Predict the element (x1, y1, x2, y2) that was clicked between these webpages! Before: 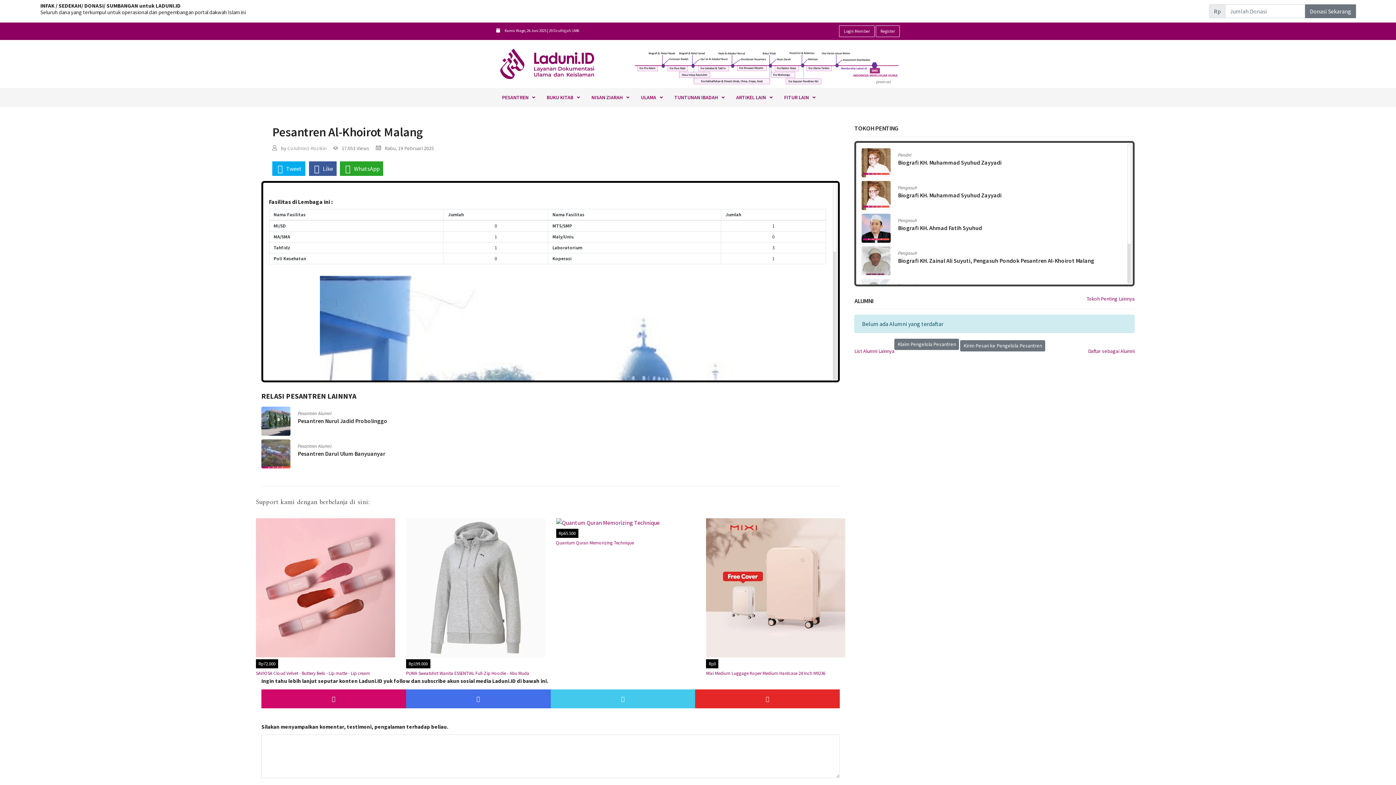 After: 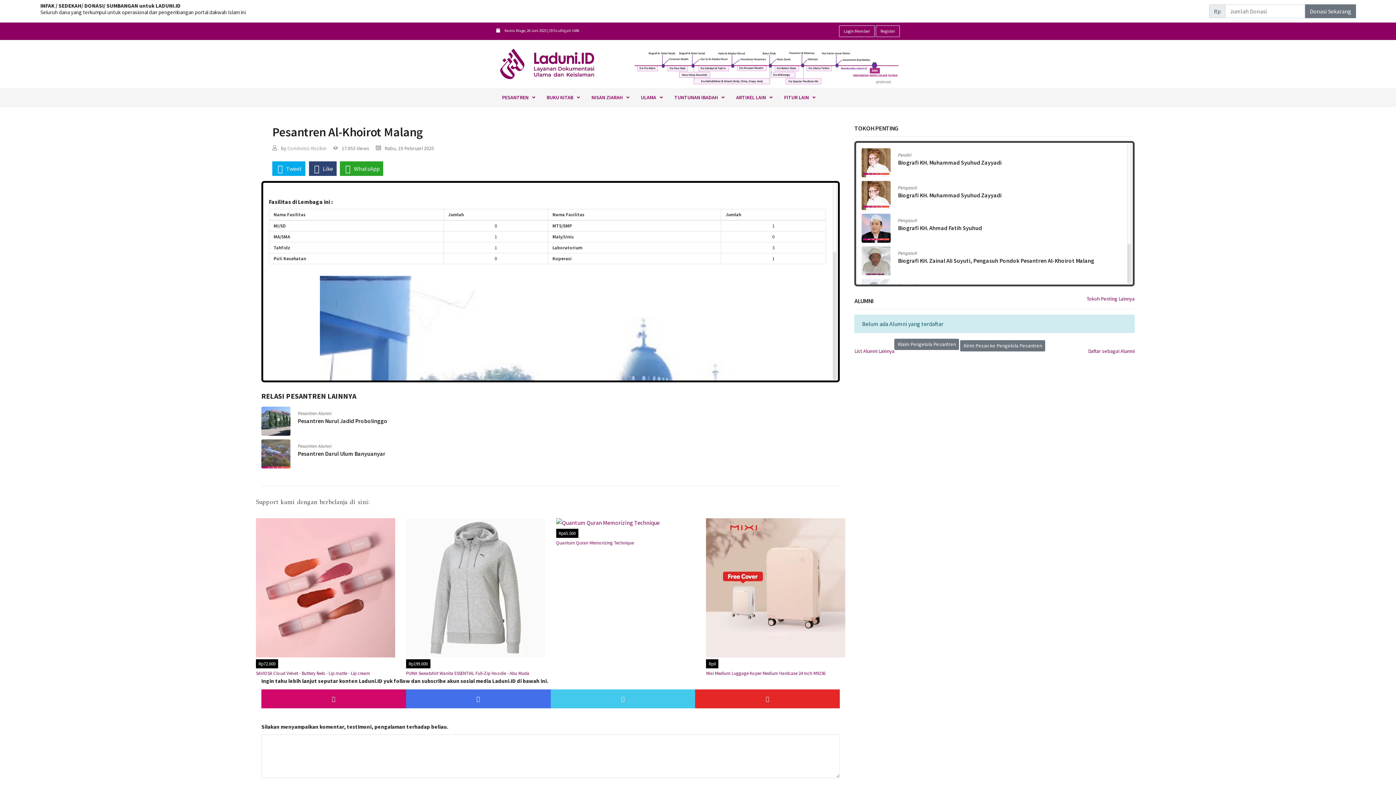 Action: bbox: (308, 161, 336, 175) label: Like